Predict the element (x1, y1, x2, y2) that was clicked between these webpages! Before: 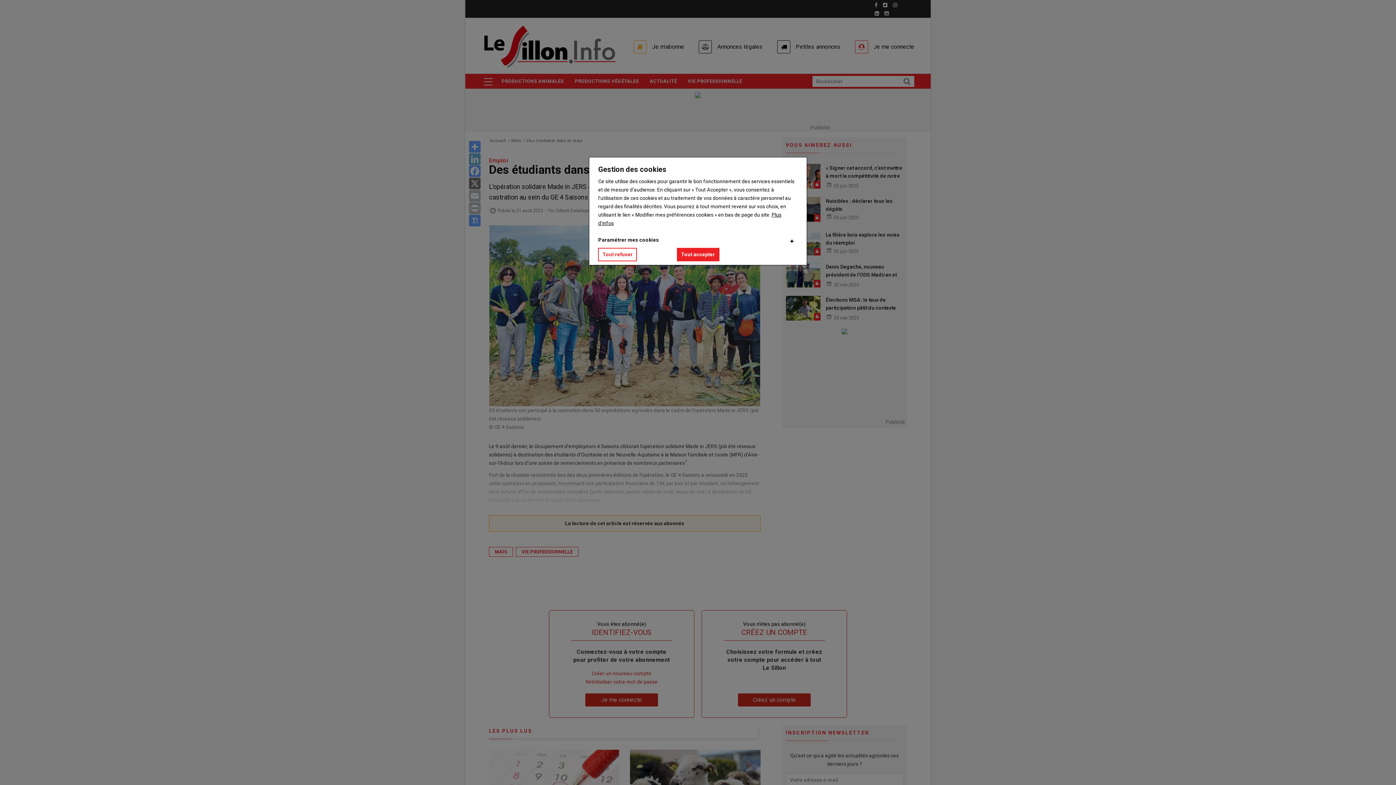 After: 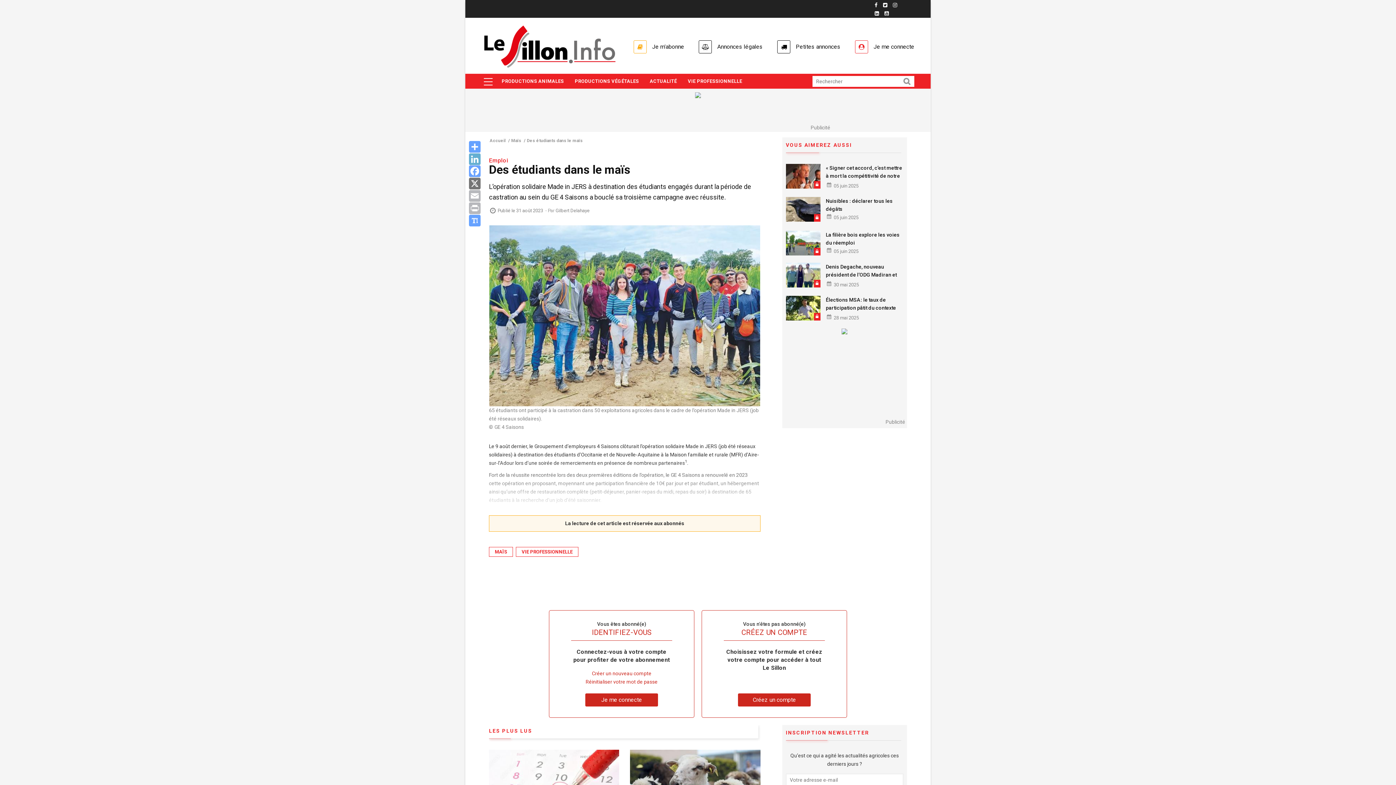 Action: bbox: (598, 248, 637, 261) label: Tout refuser